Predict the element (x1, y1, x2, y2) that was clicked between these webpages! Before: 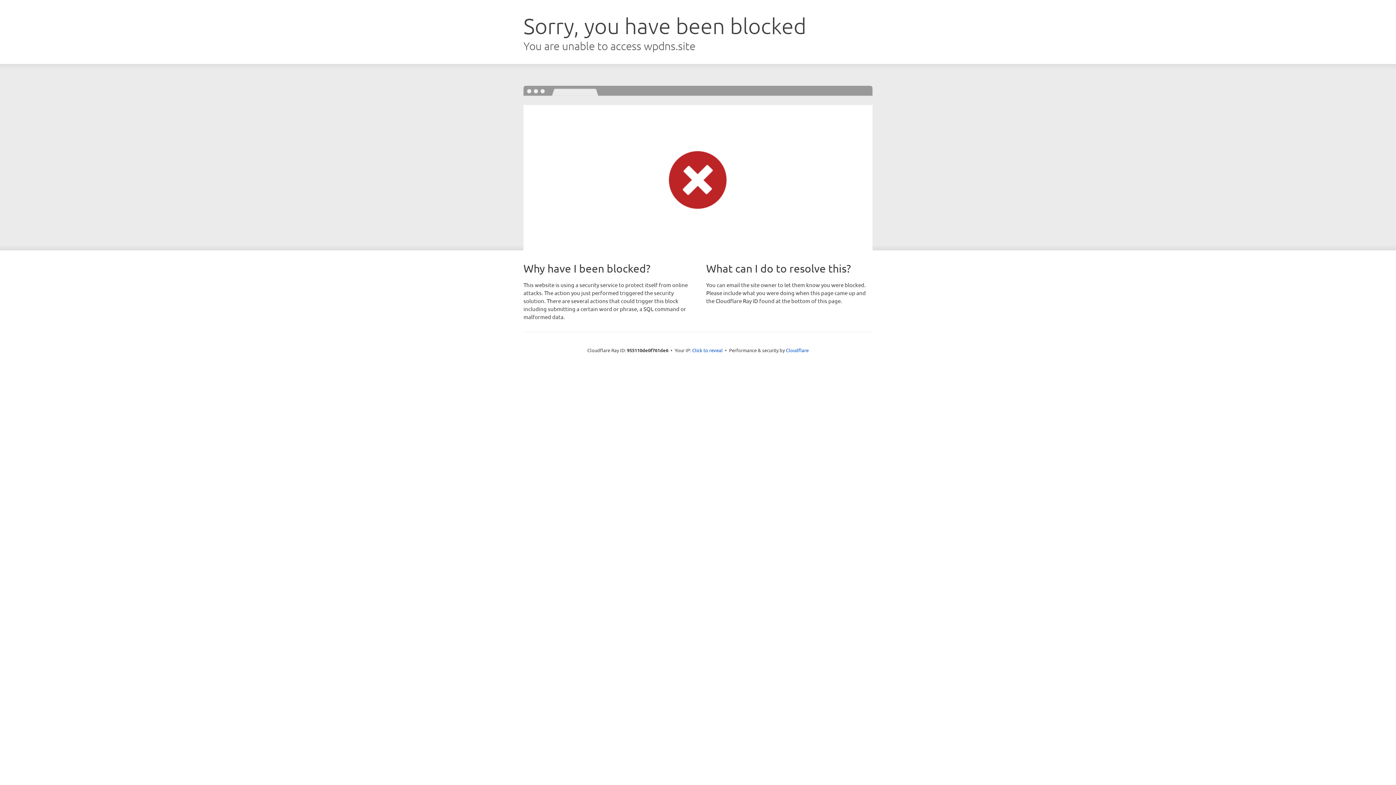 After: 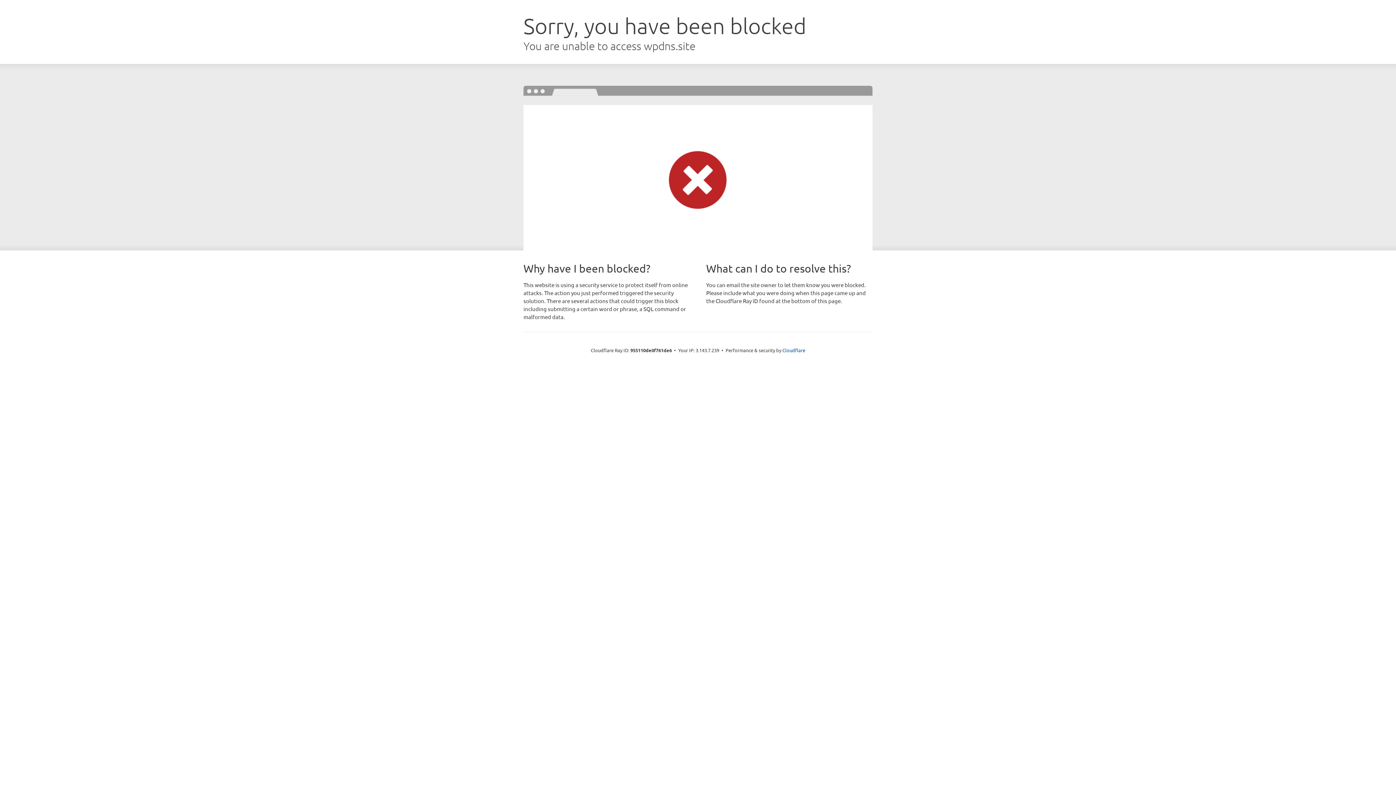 Action: label: Click to reveal bbox: (692, 346, 722, 353)